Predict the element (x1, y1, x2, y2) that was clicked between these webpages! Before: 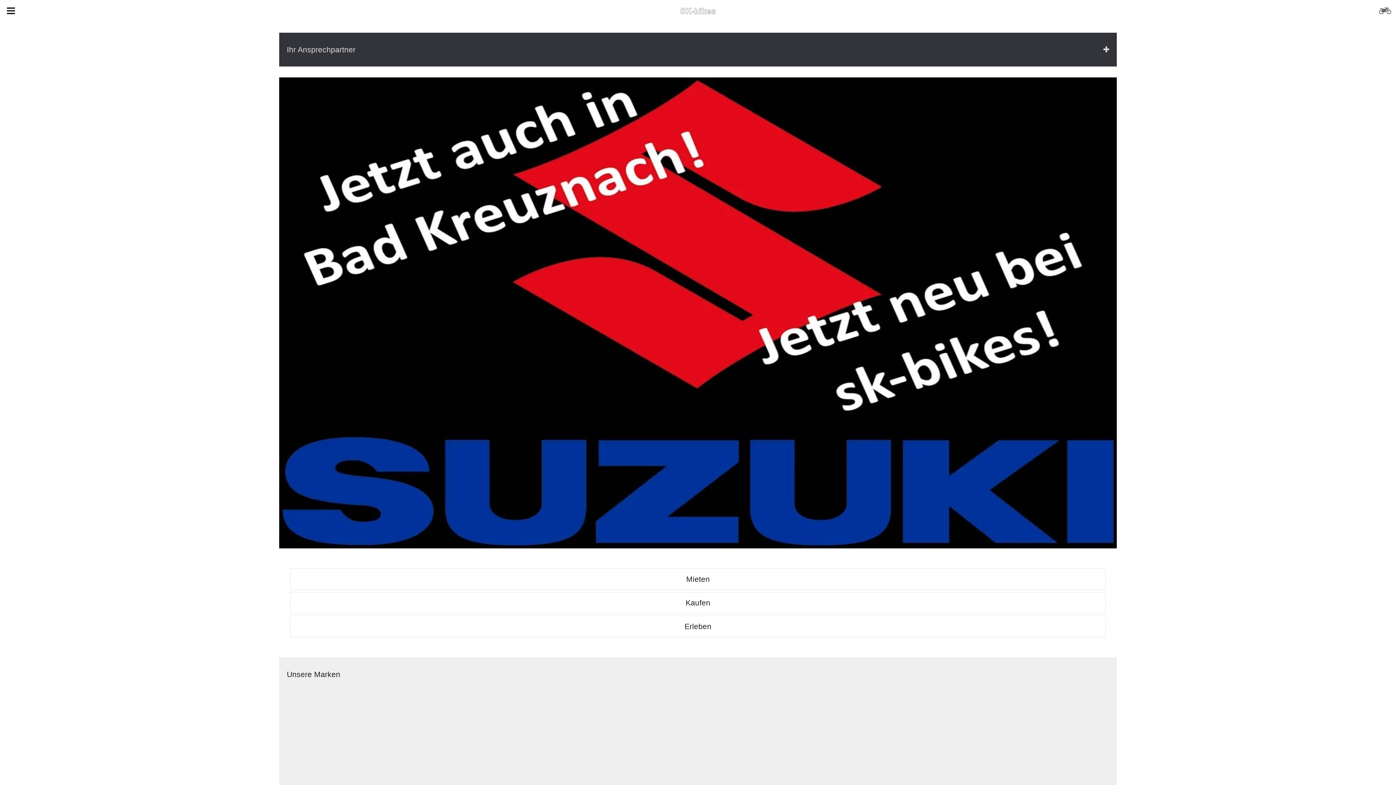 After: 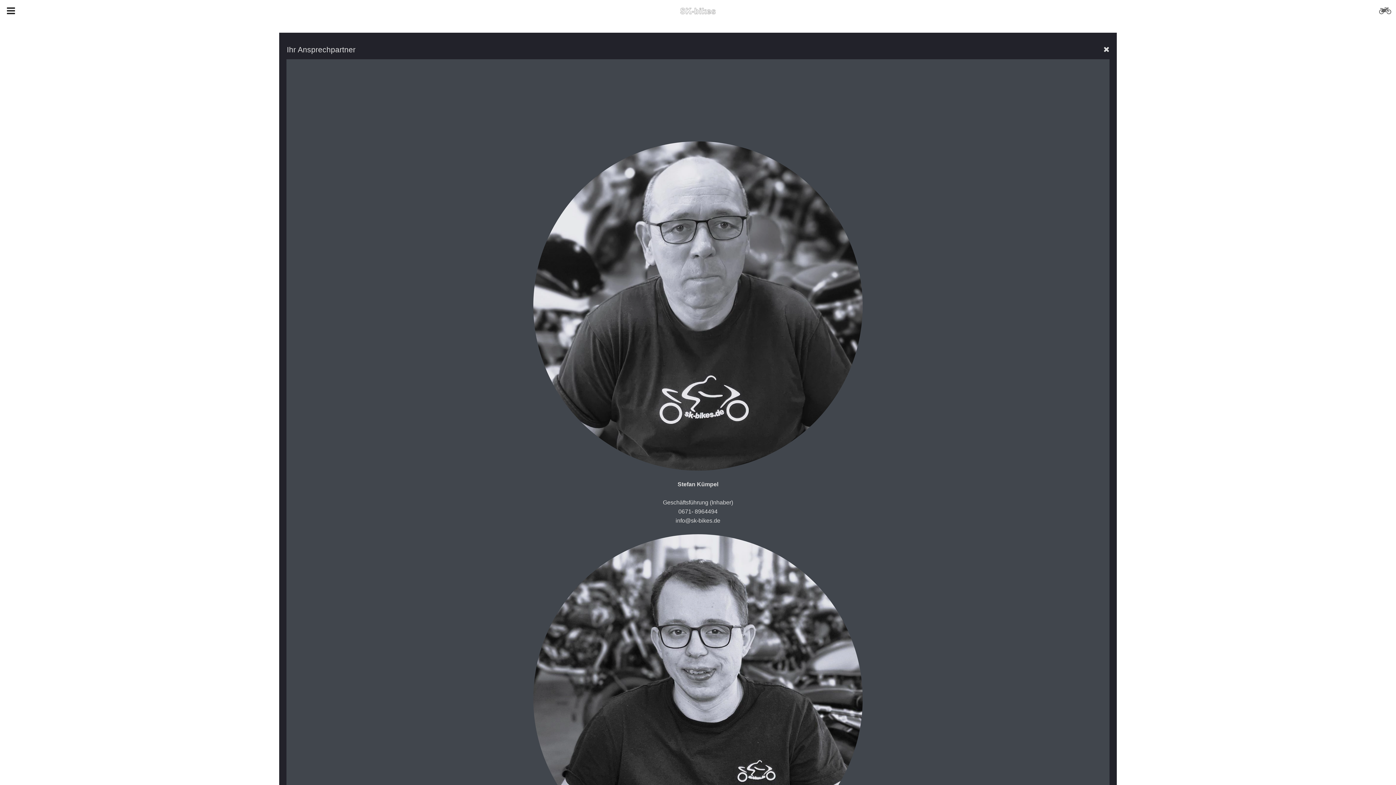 Action: bbox: (286, 40, 1109, 59) label: Ihr Ansprechpartner